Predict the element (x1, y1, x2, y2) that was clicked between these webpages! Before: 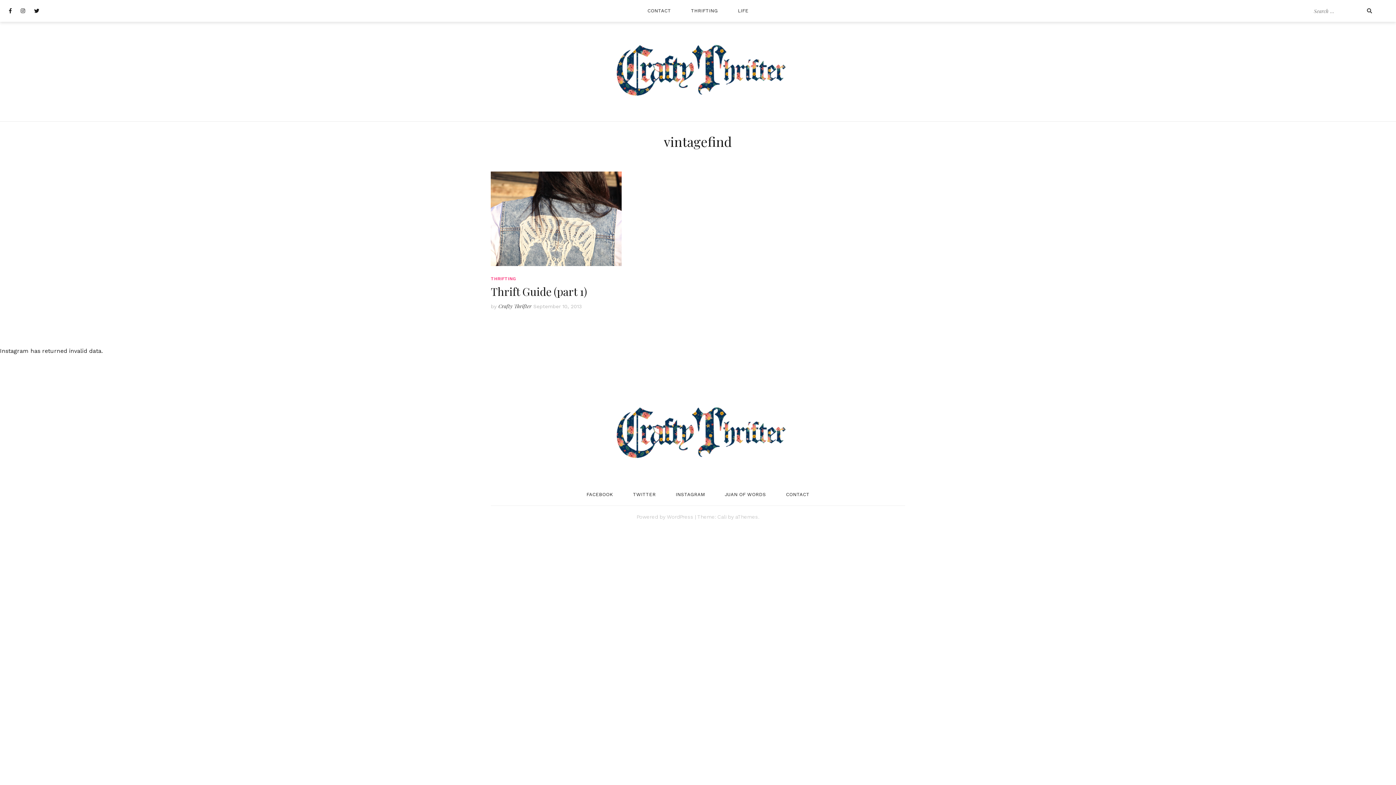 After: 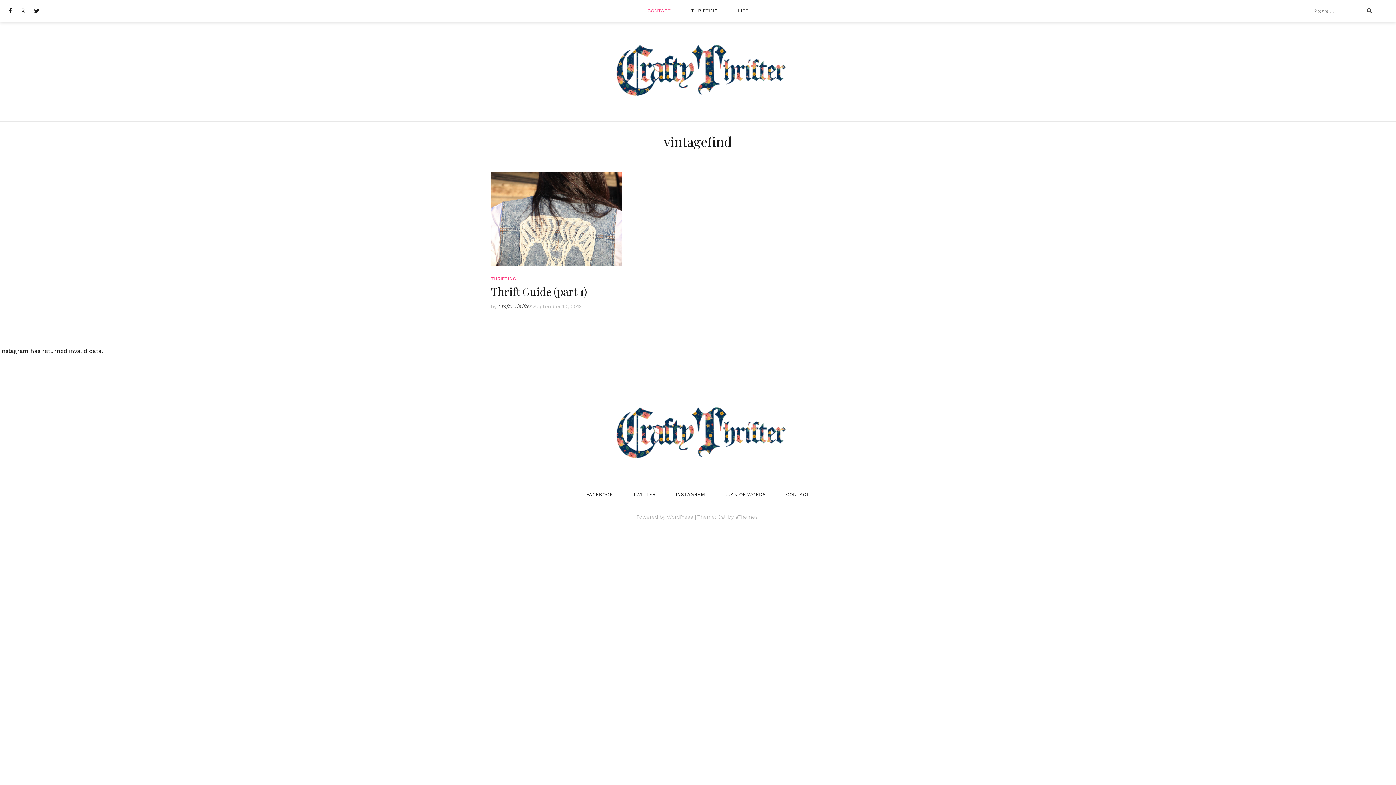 Action: label: CONTACT bbox: (638, 4, 680, 17)